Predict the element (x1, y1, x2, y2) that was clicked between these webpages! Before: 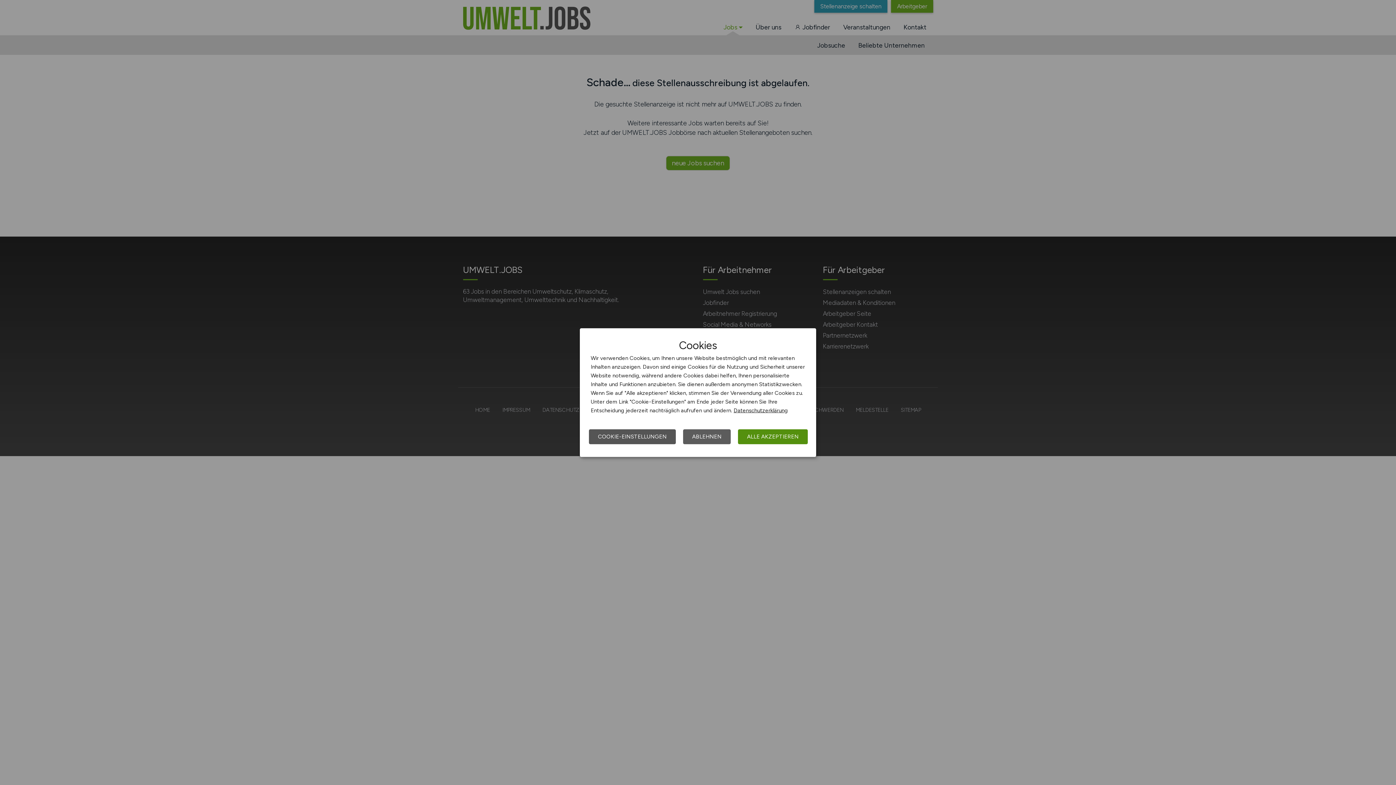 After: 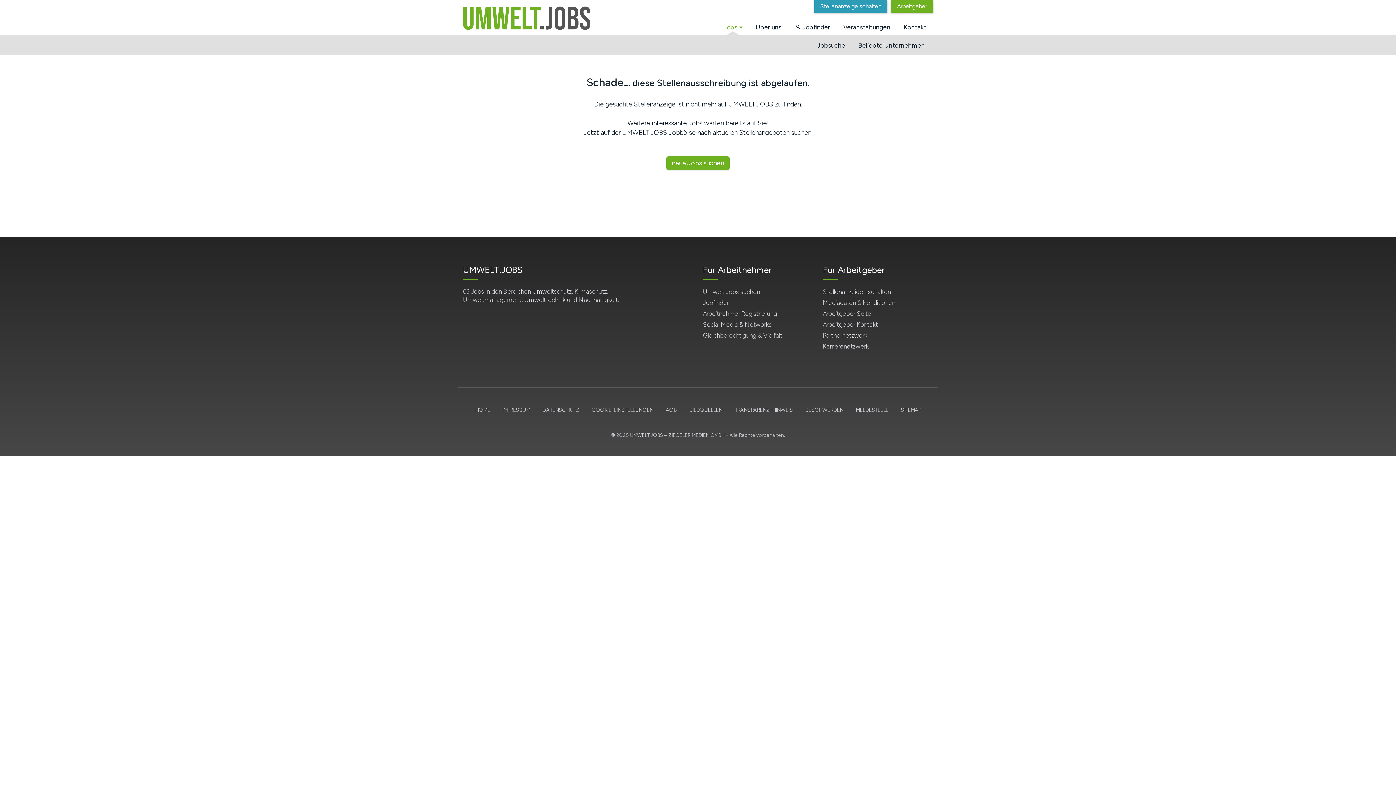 Action: label: ALLE AKZEPTIEREN bbox: (738, 429, 808, 444)